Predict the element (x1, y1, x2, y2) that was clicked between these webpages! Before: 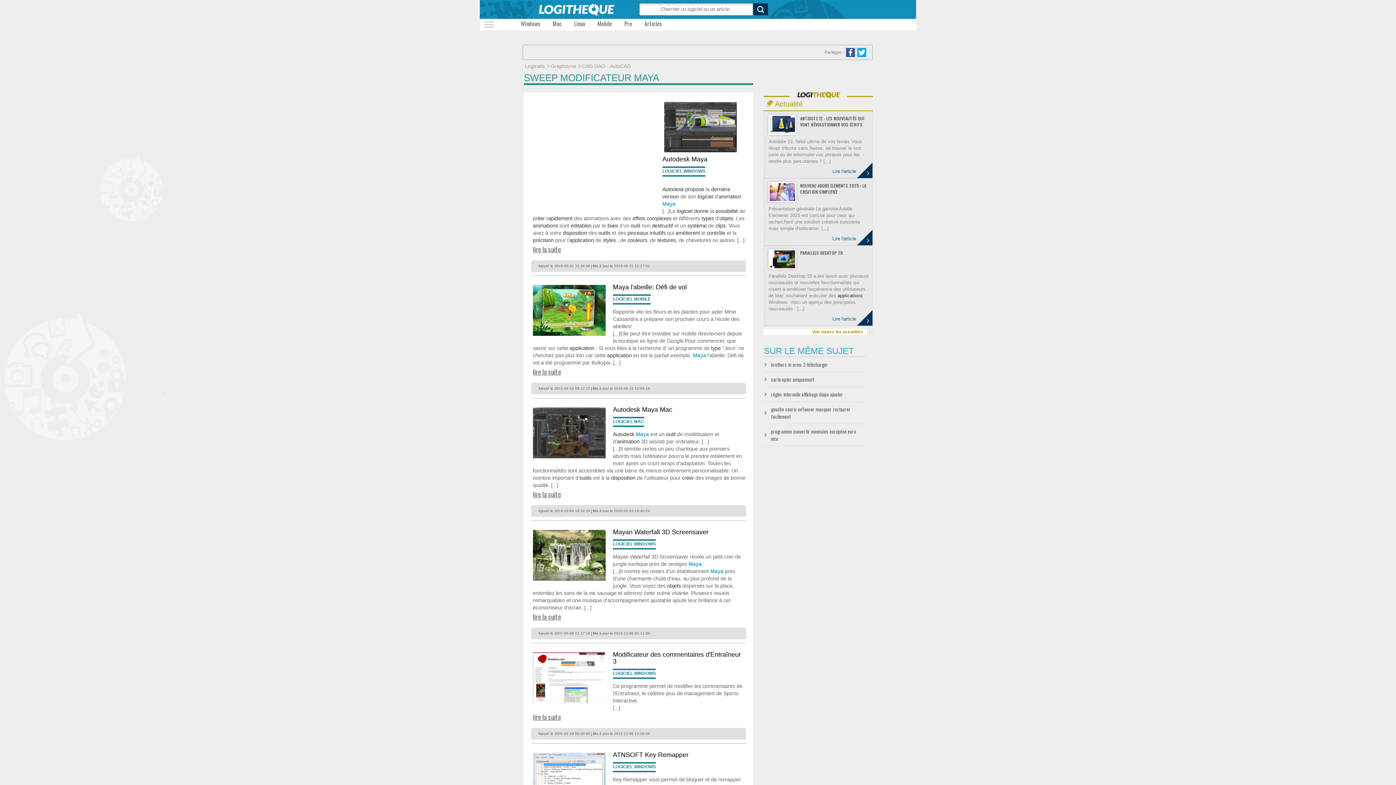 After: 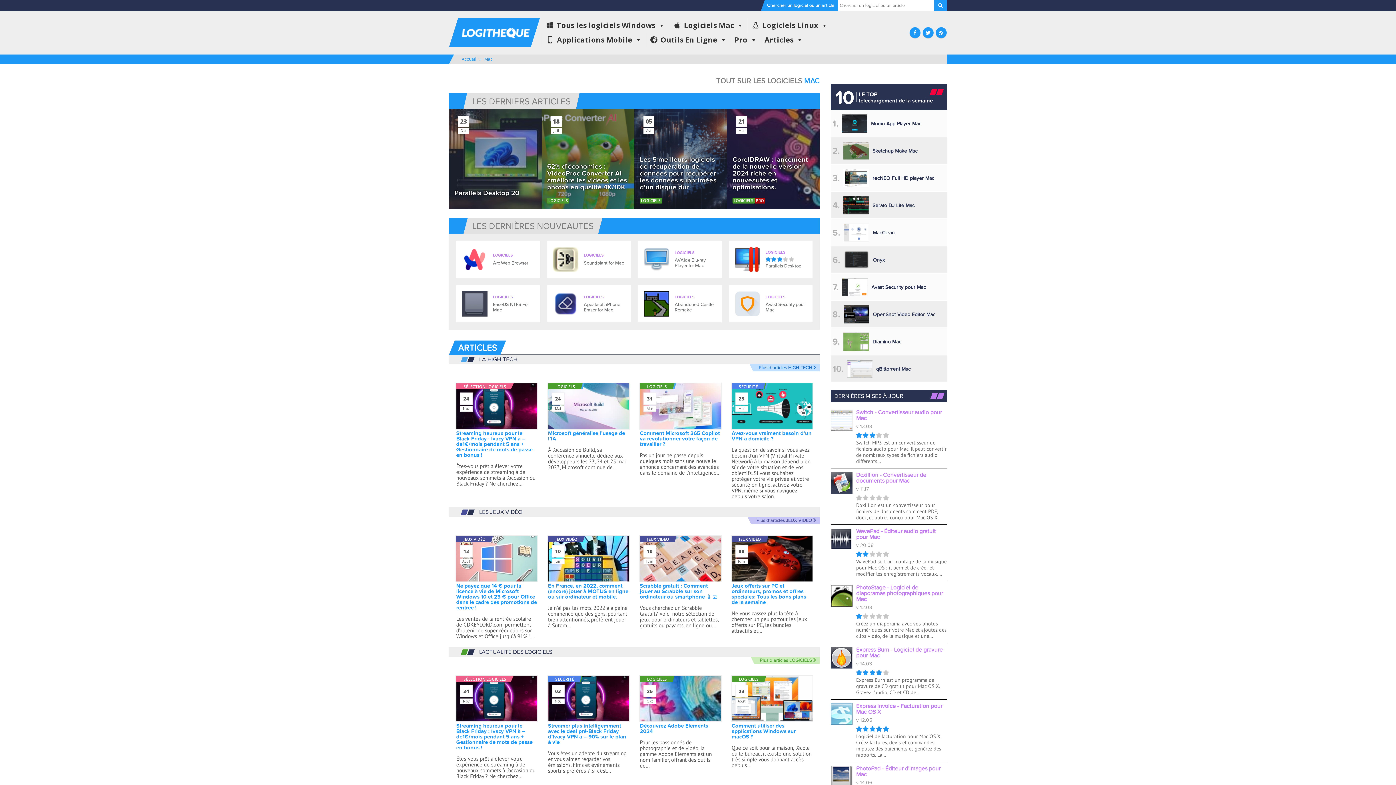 Action: label: Mac bbox: (546, 18, 568, 30)